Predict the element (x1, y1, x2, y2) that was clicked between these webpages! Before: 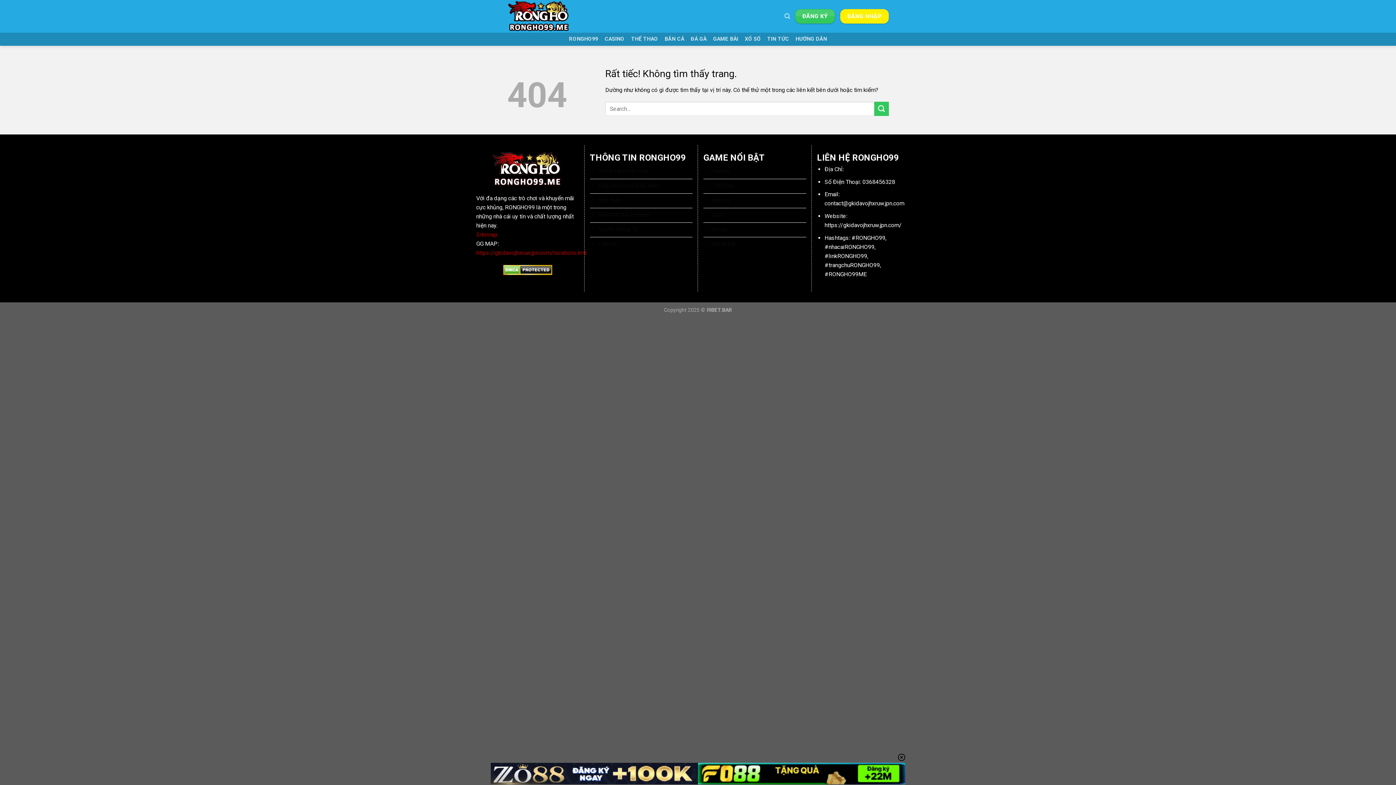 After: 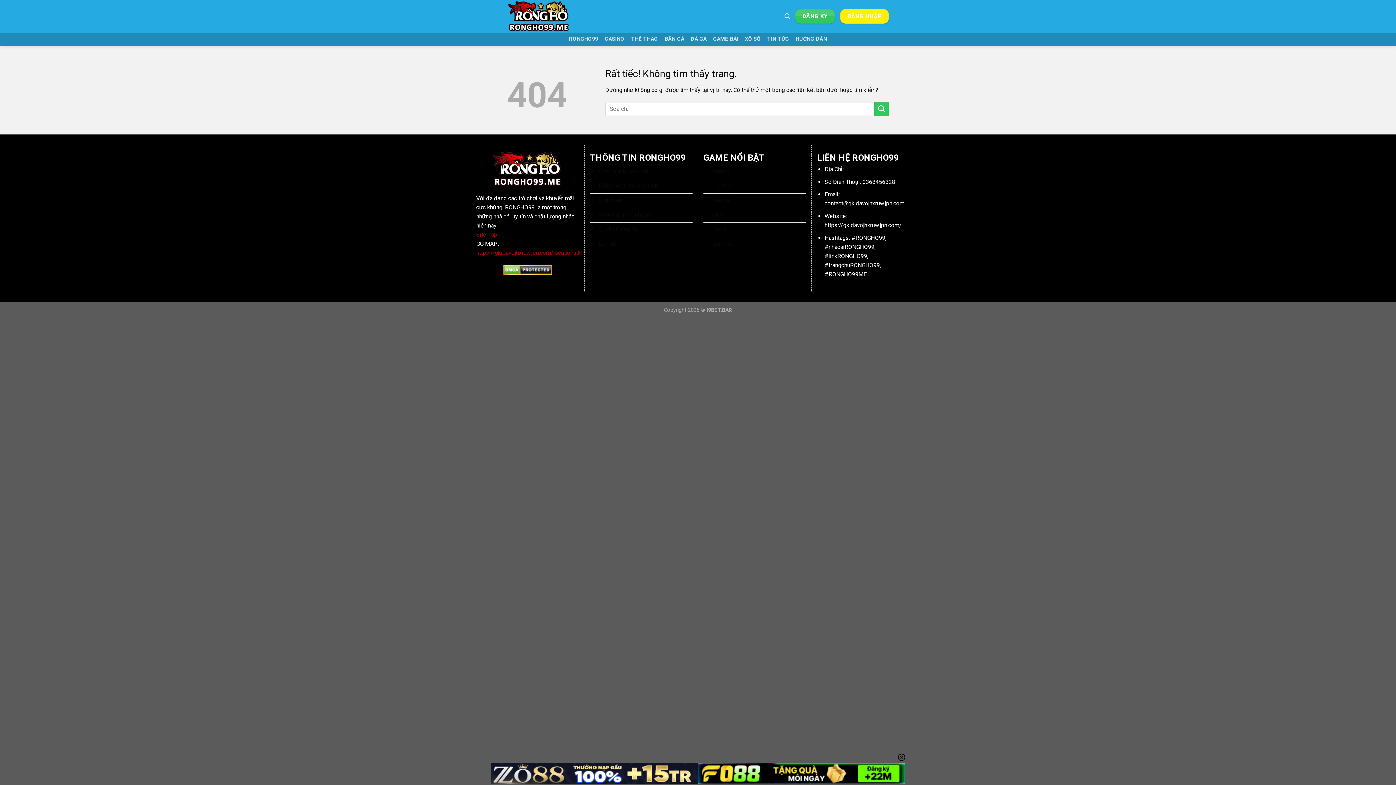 Action: bbox: (698, 763, 905, 784)